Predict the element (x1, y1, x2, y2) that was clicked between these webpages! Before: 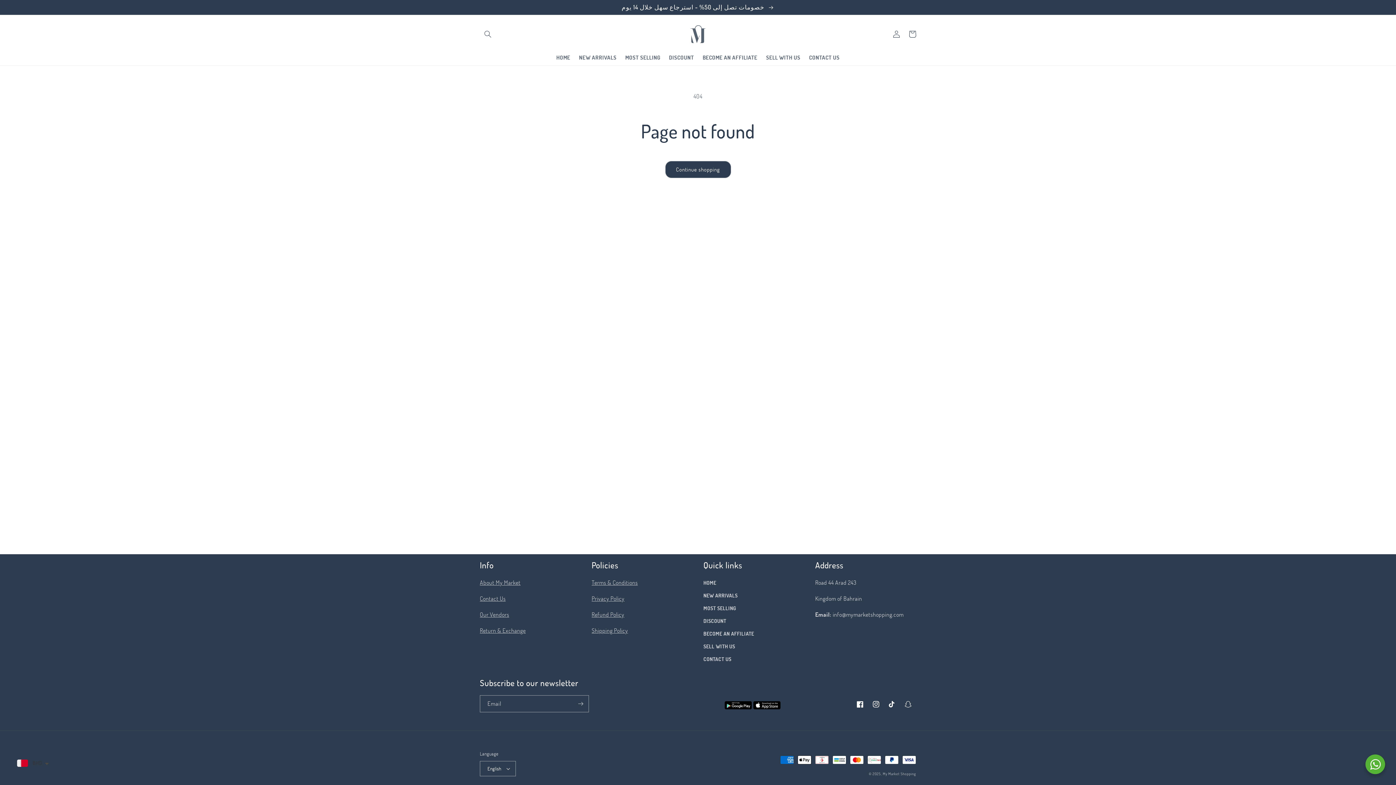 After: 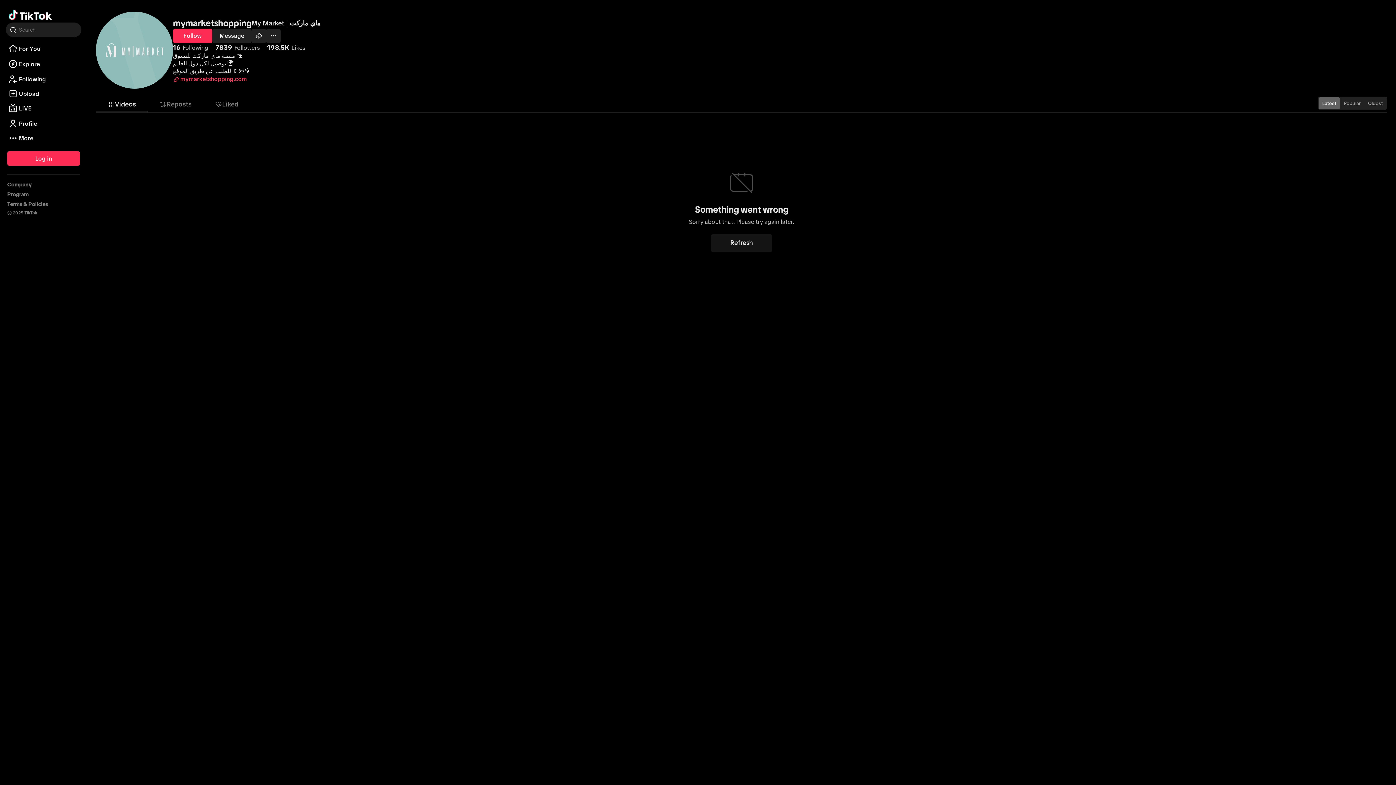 Action: bbox: (884, 696, 900, 712) label: @mymarketshoppin